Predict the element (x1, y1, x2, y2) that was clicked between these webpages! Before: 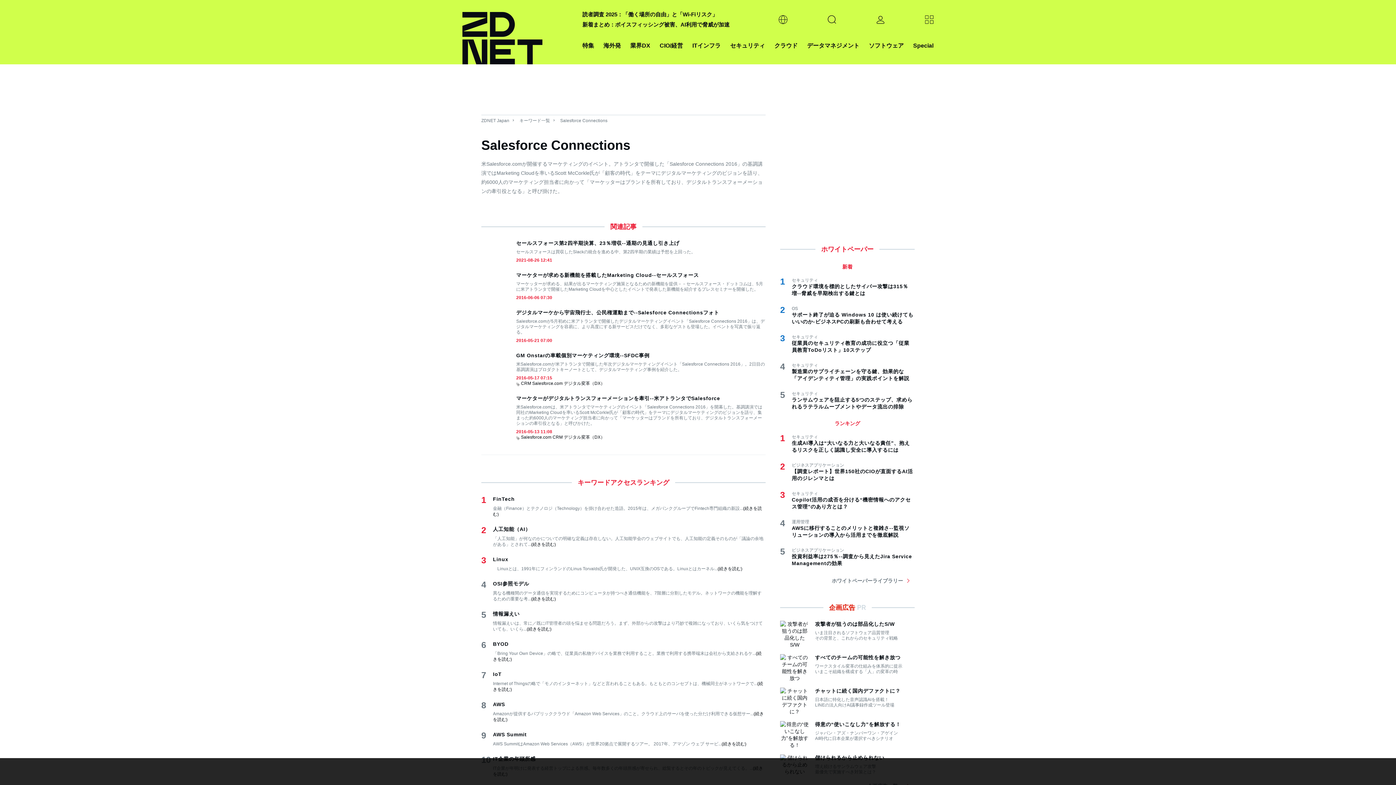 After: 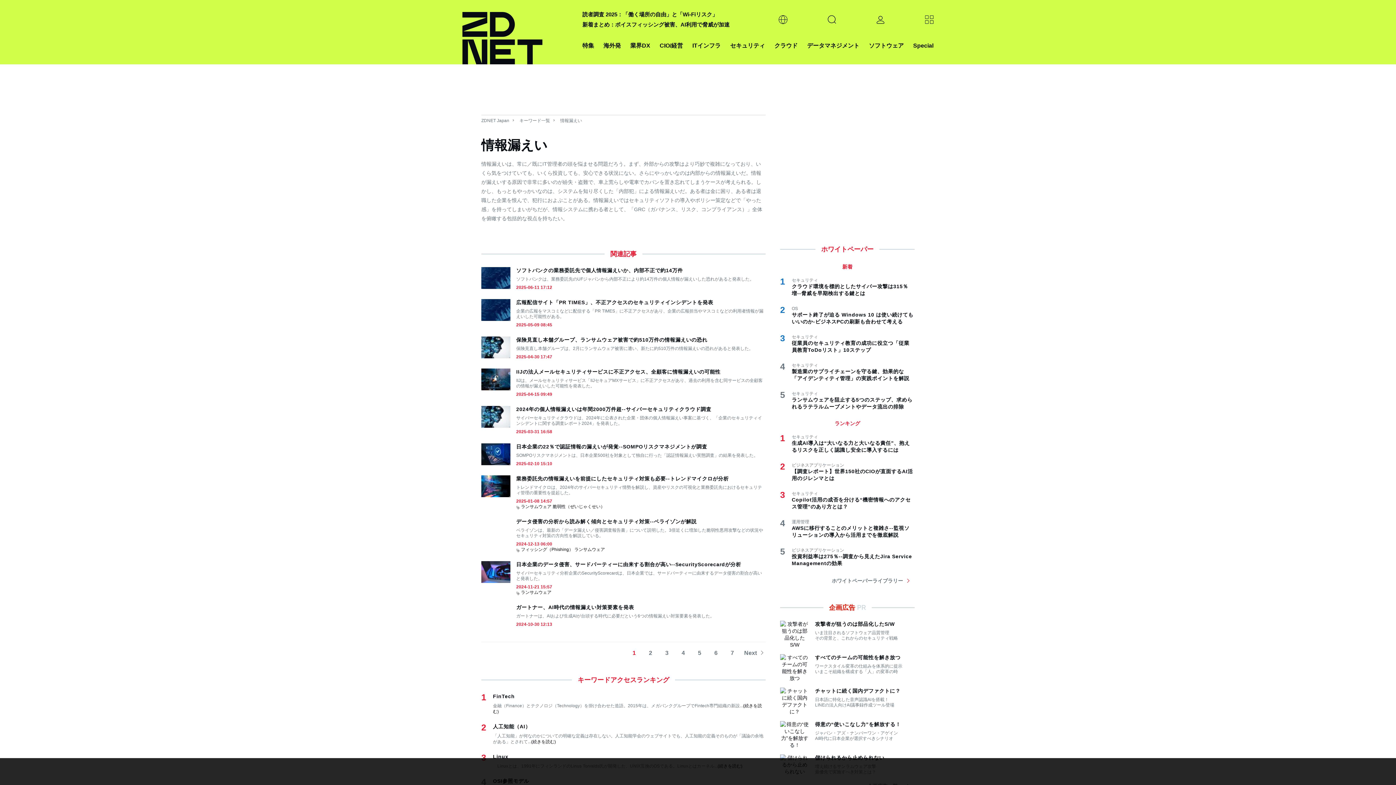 Action: label: (続きを読む) bbox: (526, 626, 551, 632)